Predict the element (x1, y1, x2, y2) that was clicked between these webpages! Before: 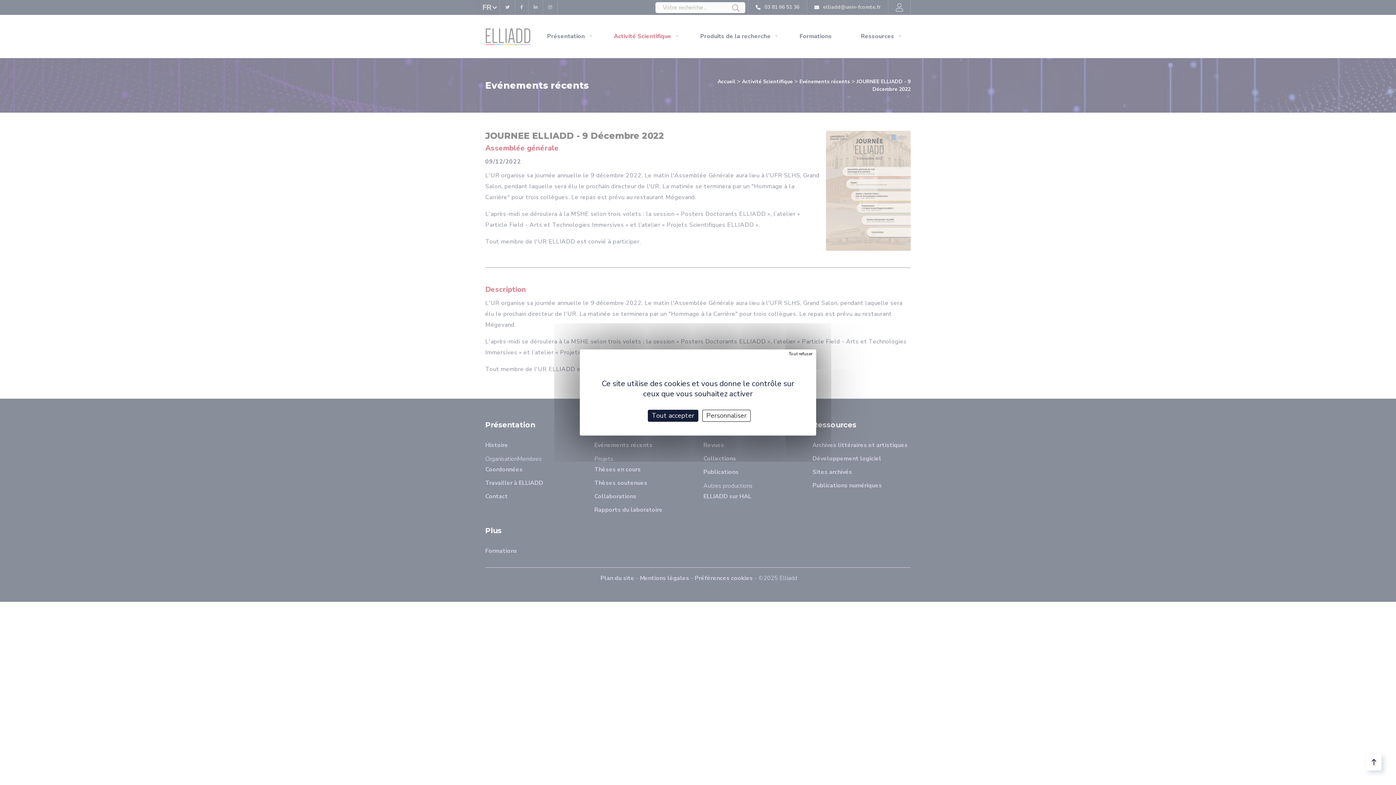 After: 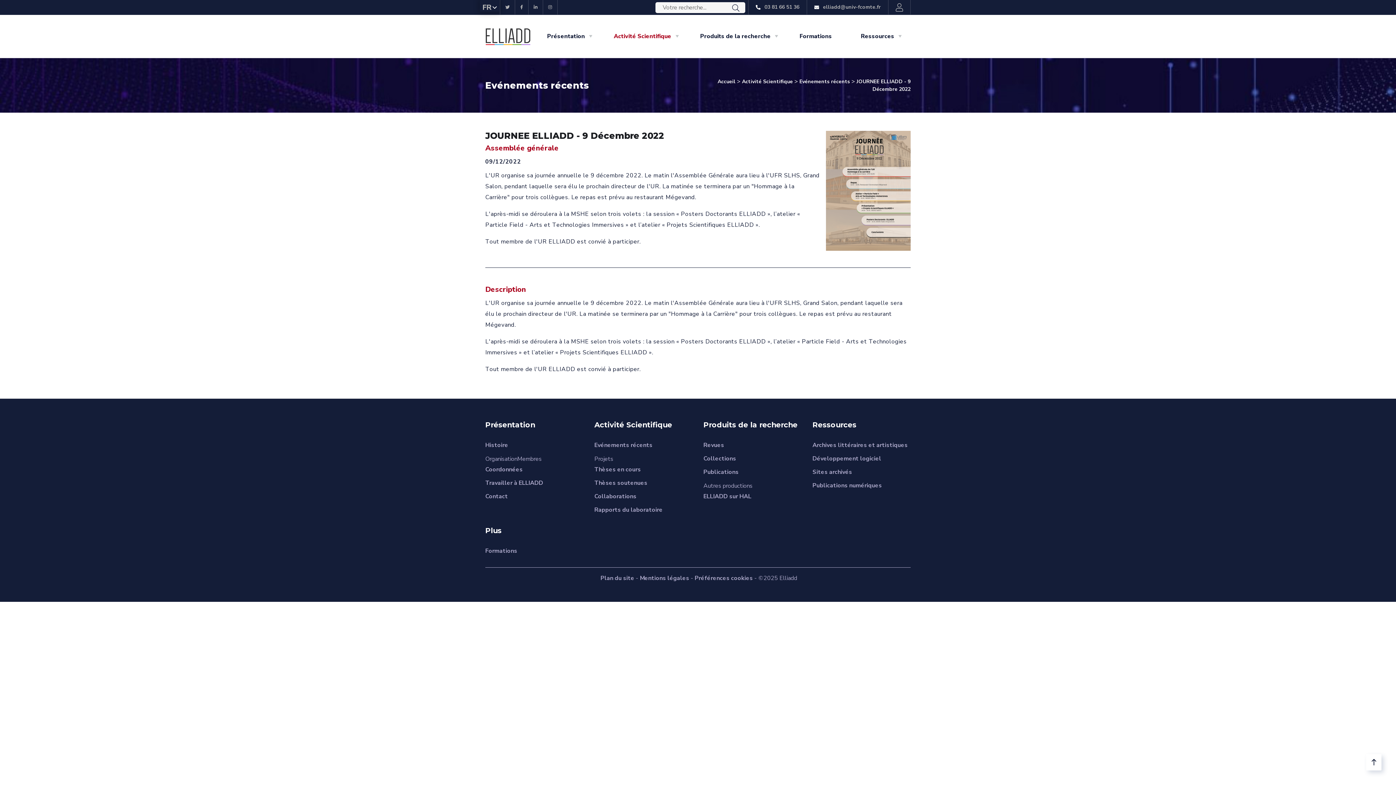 Action: label: Tout refuser bbox: (785, 349, 816, 358)